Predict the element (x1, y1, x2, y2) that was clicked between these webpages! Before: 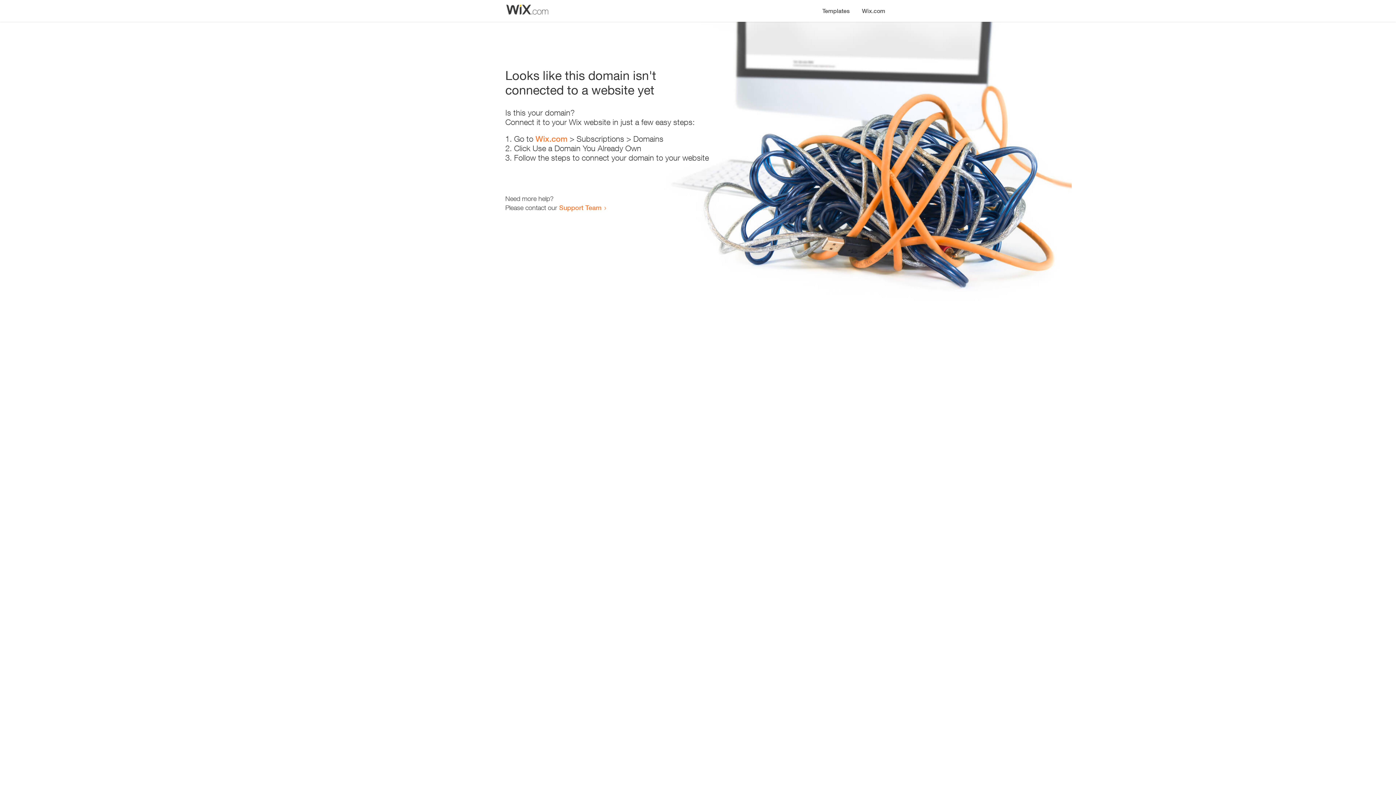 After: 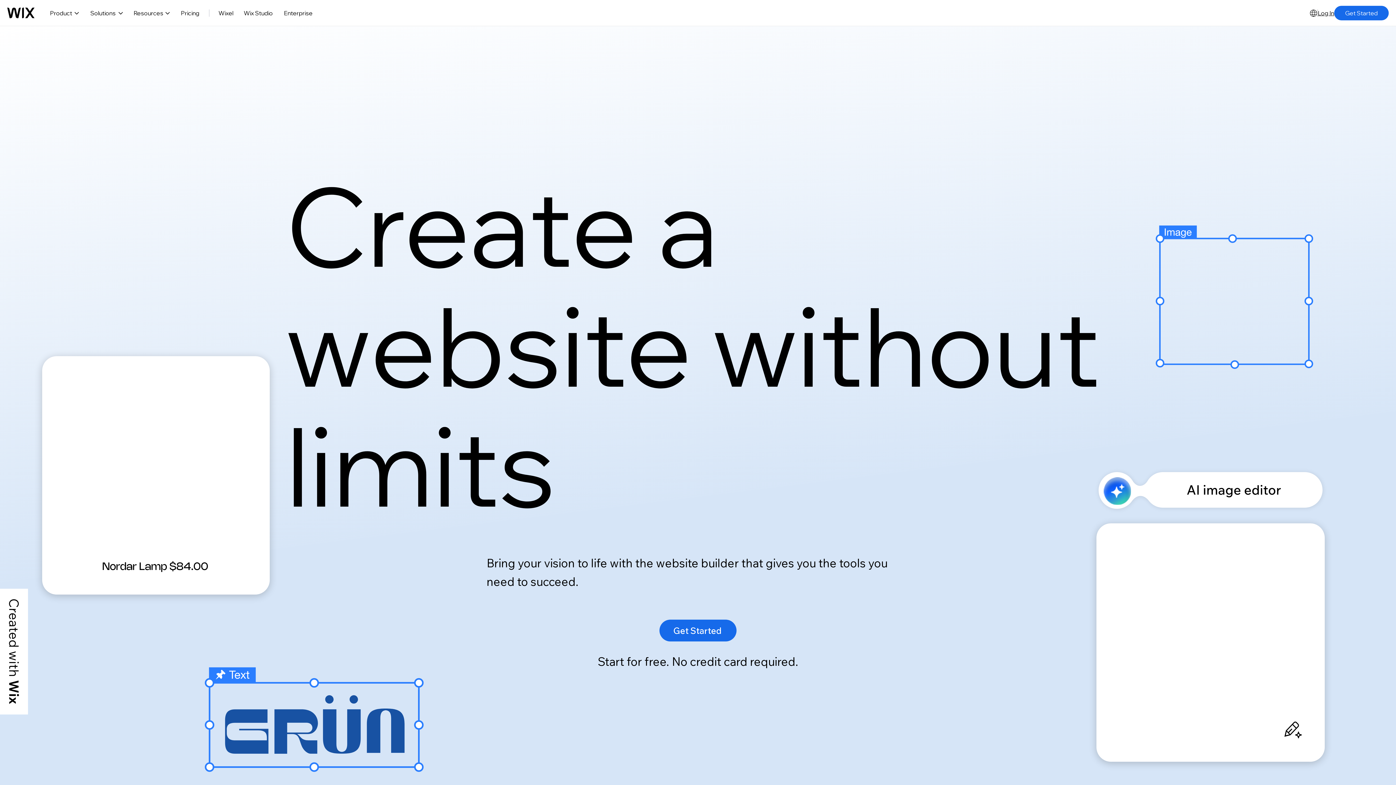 Action: bbox: (535, 134, 567, 143) label: Wix.com